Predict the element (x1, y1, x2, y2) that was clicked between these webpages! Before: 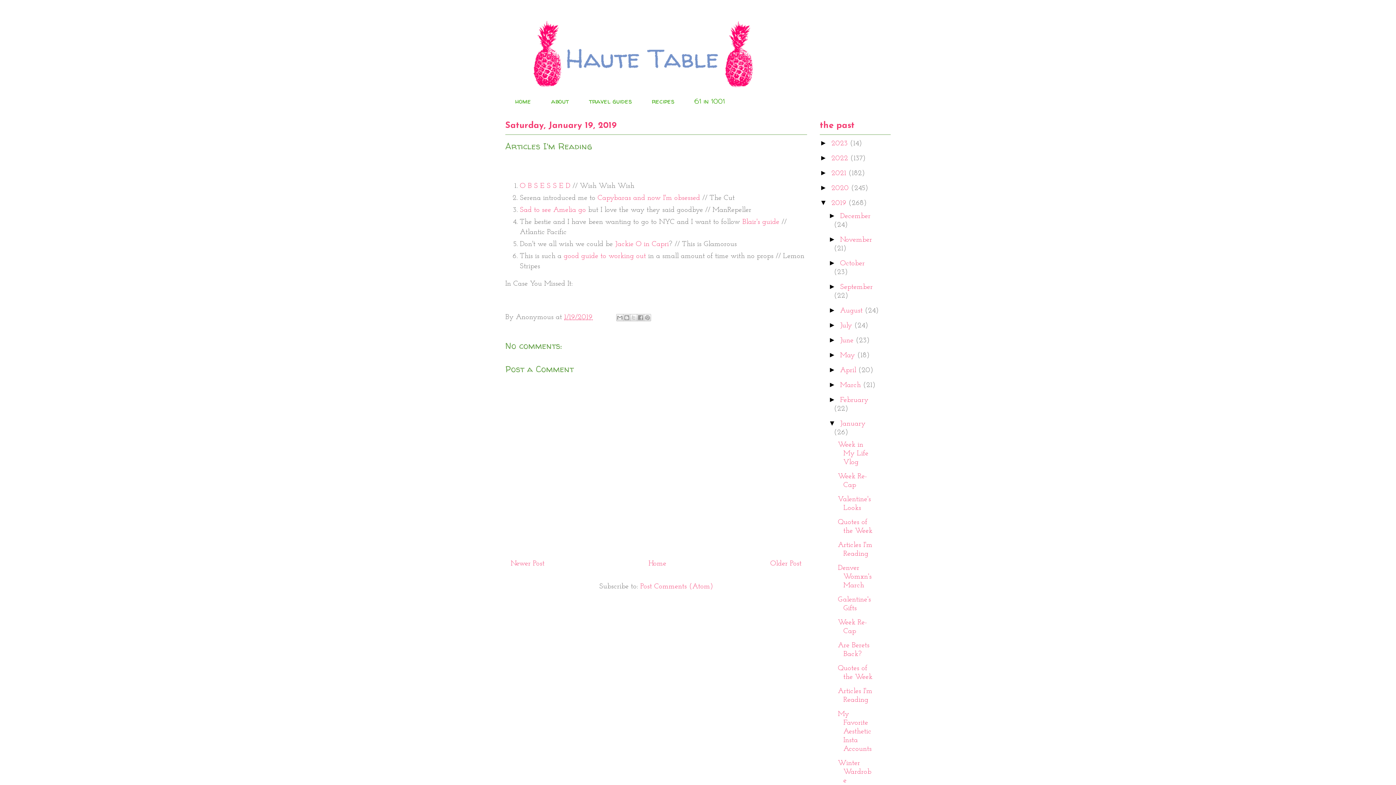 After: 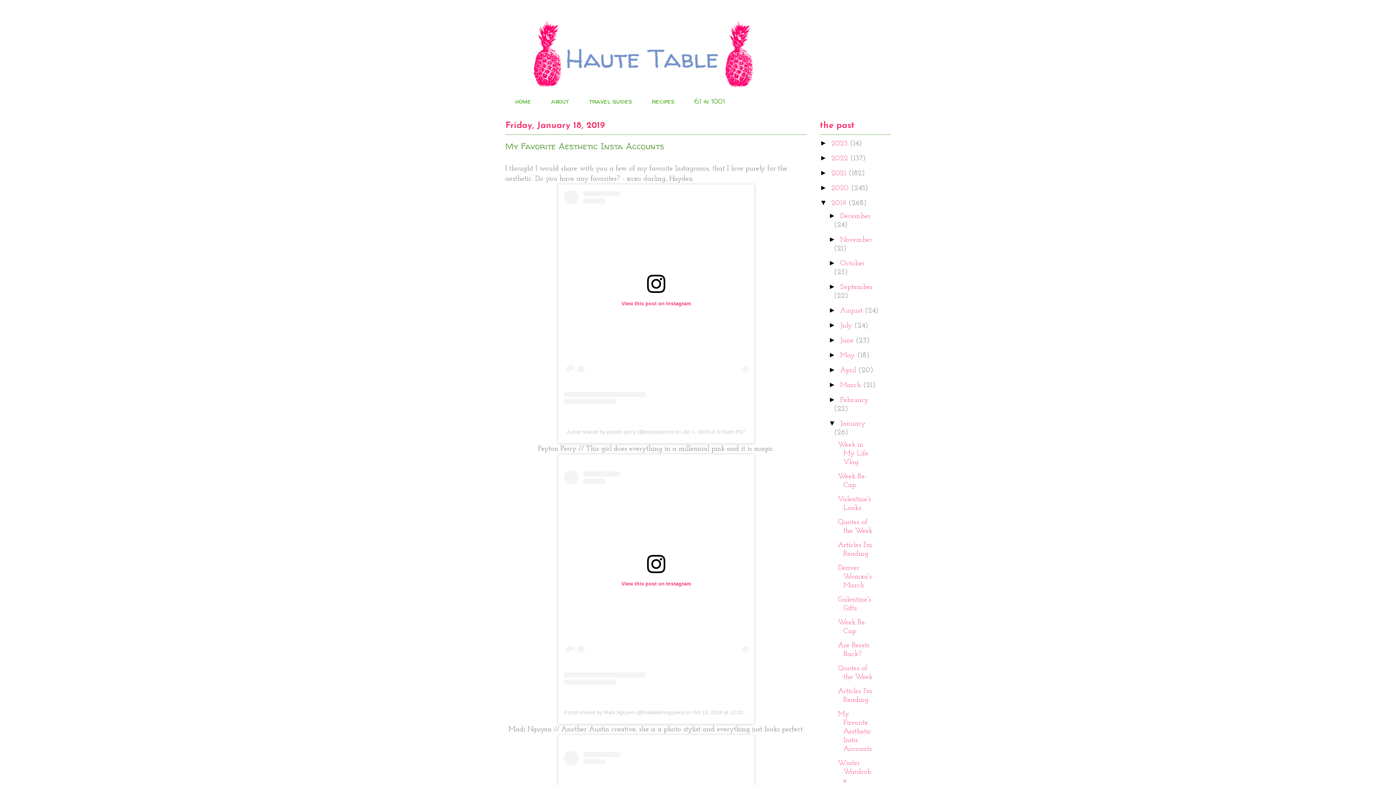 Action: bbox: (838, 710, 872, 753) label: My Favorite Aesthetic Insta Accounts